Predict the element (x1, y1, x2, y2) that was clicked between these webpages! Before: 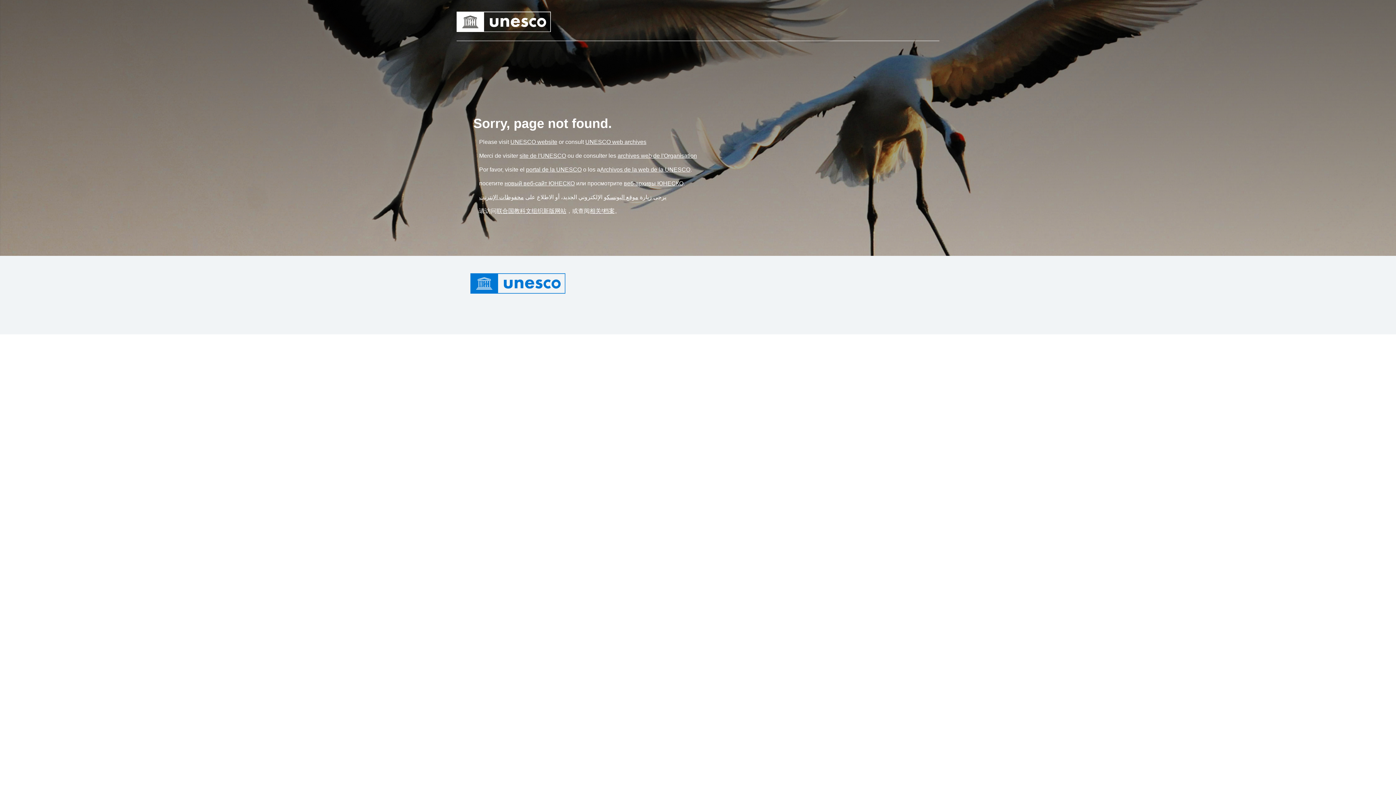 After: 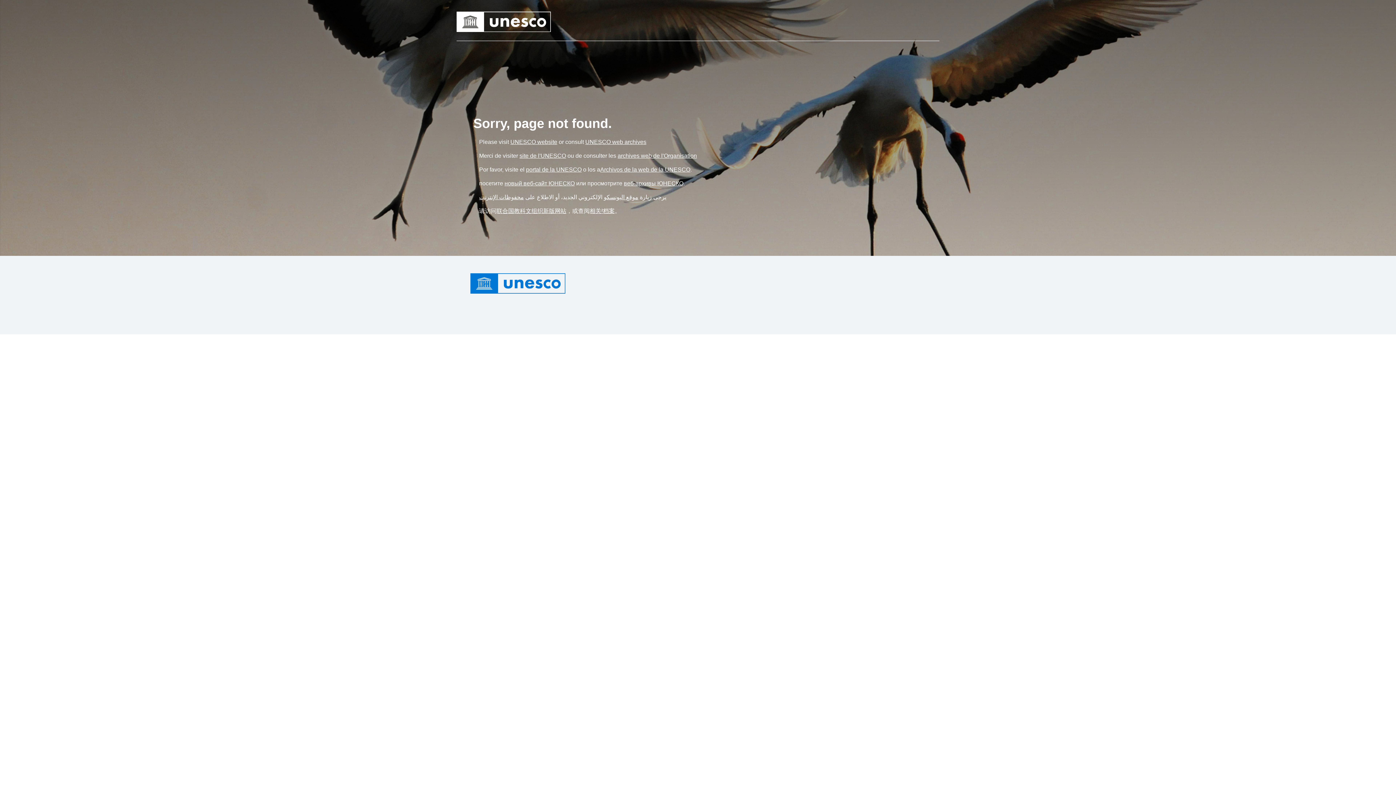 Action: bbox: (504, 180, 574, 186) label: Link новый веб-сайт ЮНЕСКО